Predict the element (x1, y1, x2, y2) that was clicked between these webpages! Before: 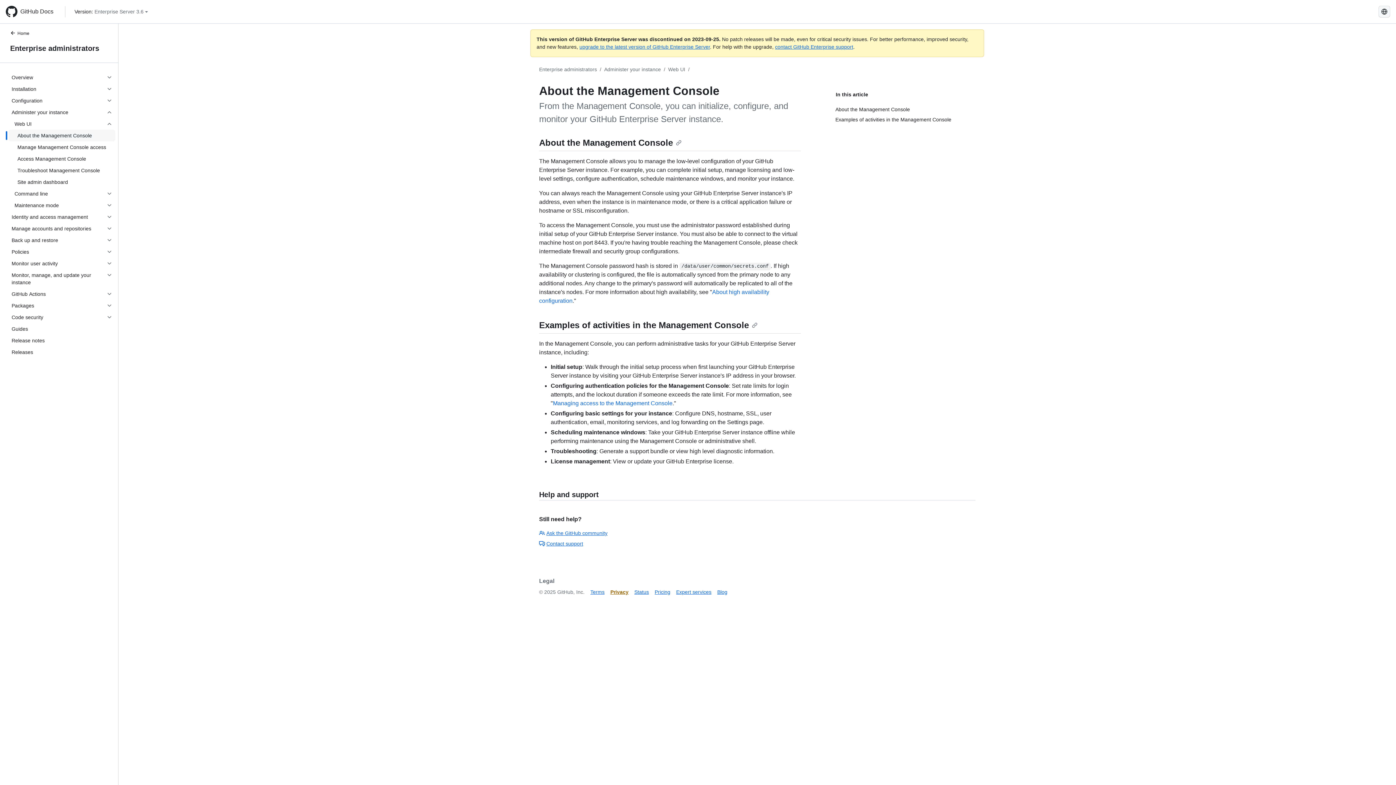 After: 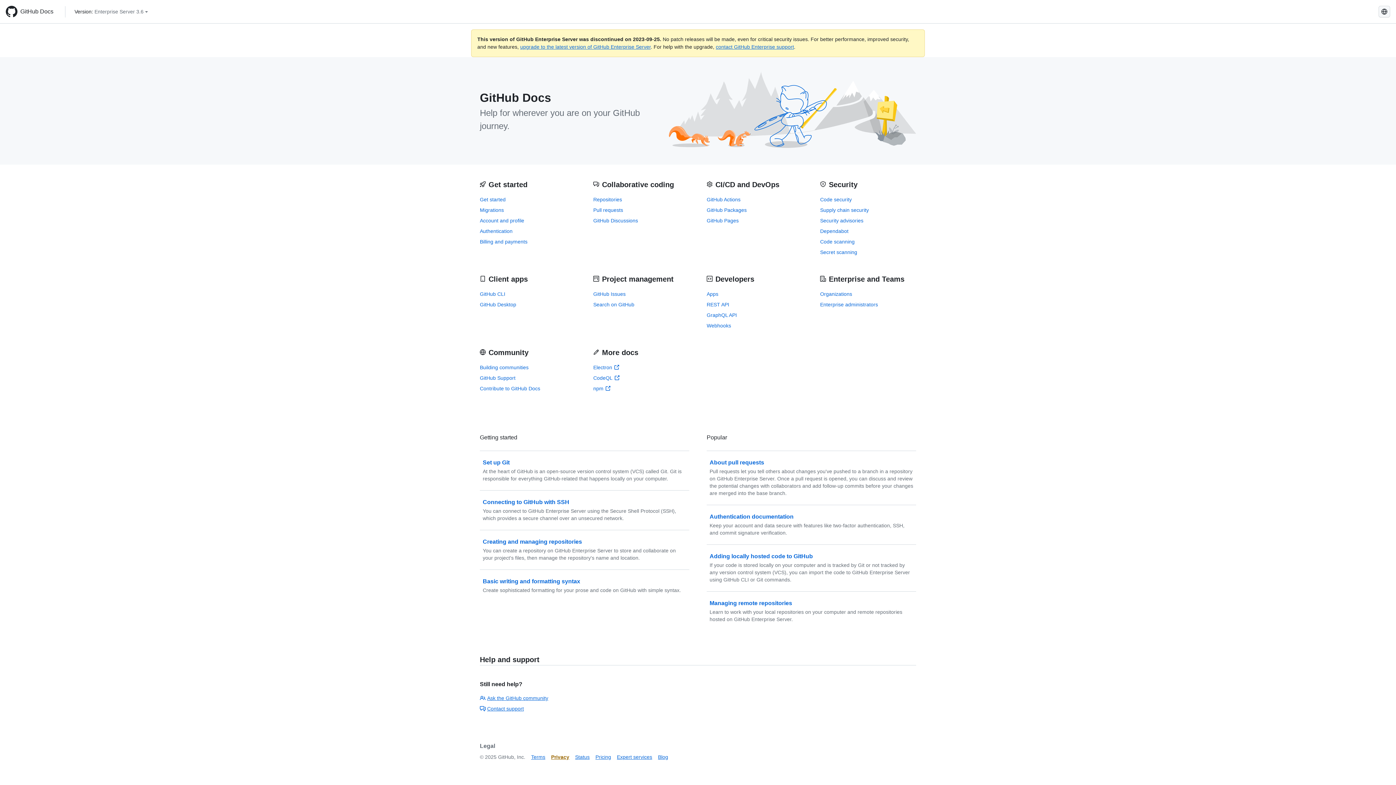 Action: label: Home bbox: (7, 30, 41, 37)